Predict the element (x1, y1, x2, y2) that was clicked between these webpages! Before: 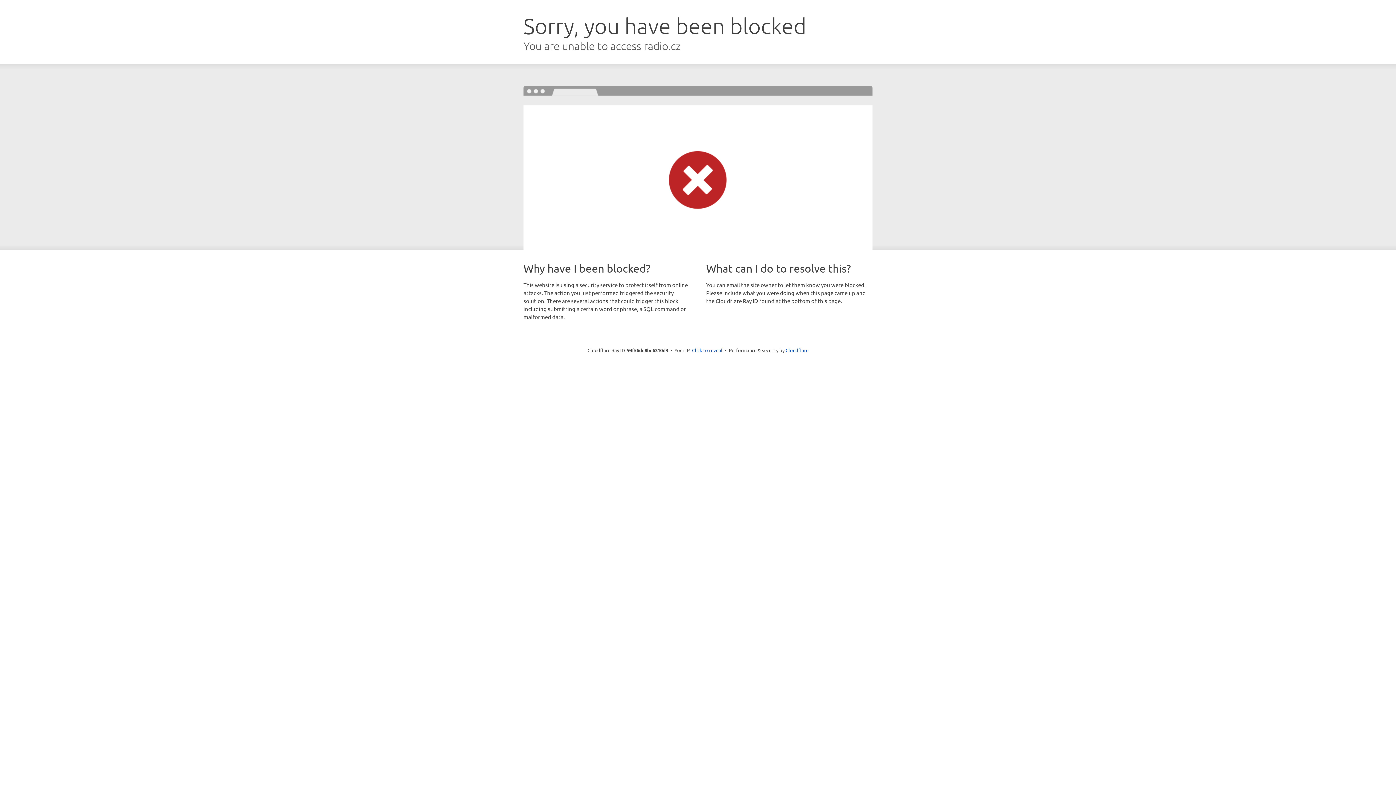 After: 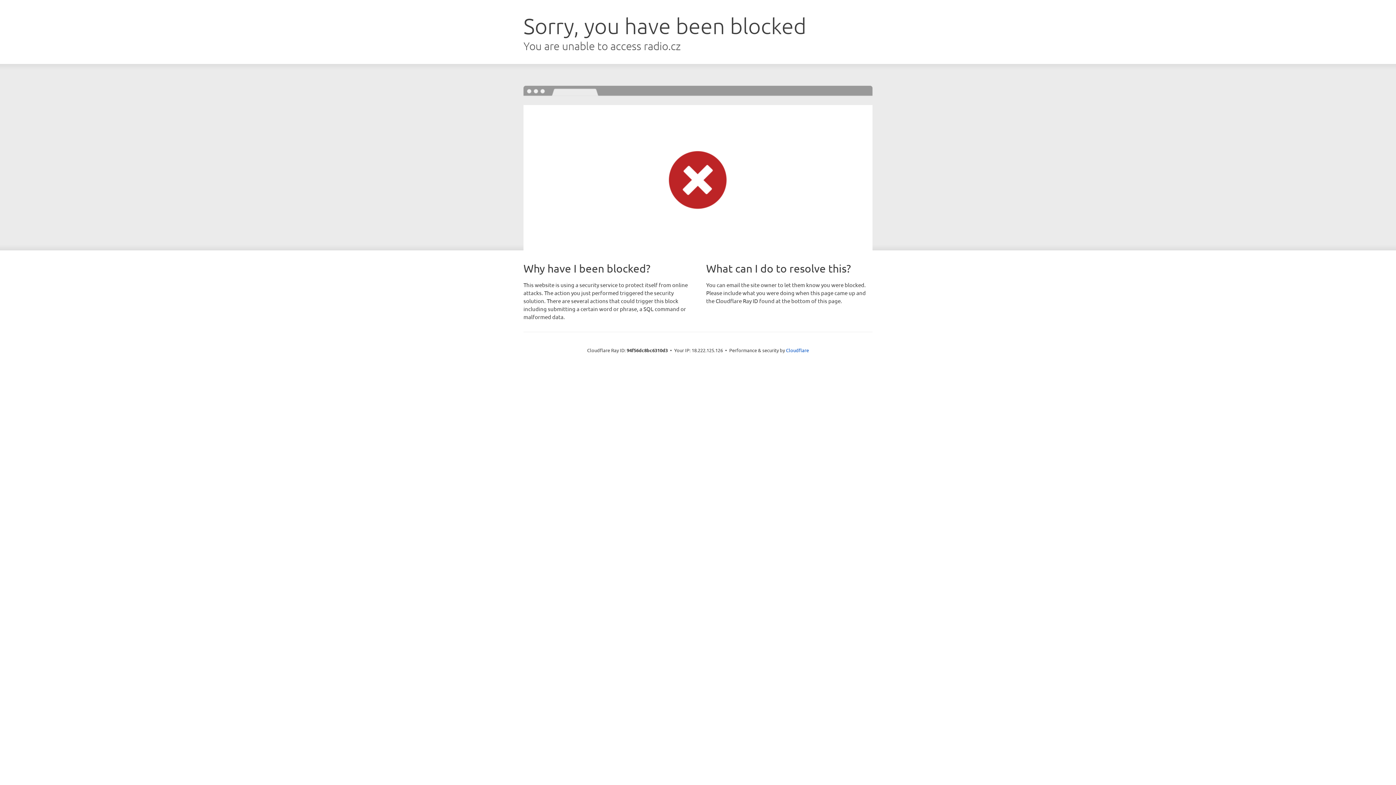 Action: bbox: (692, 346, 722, 353) label: Click to reveal